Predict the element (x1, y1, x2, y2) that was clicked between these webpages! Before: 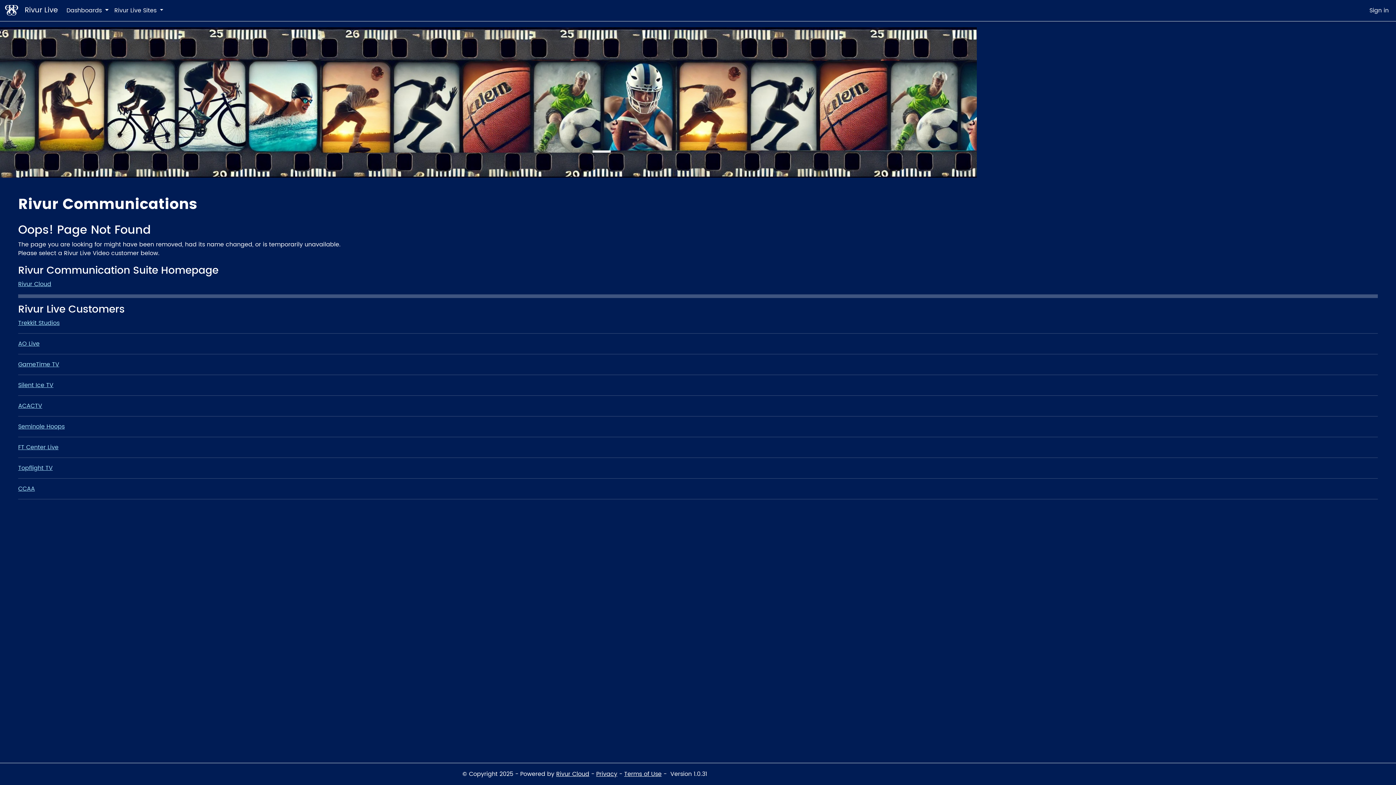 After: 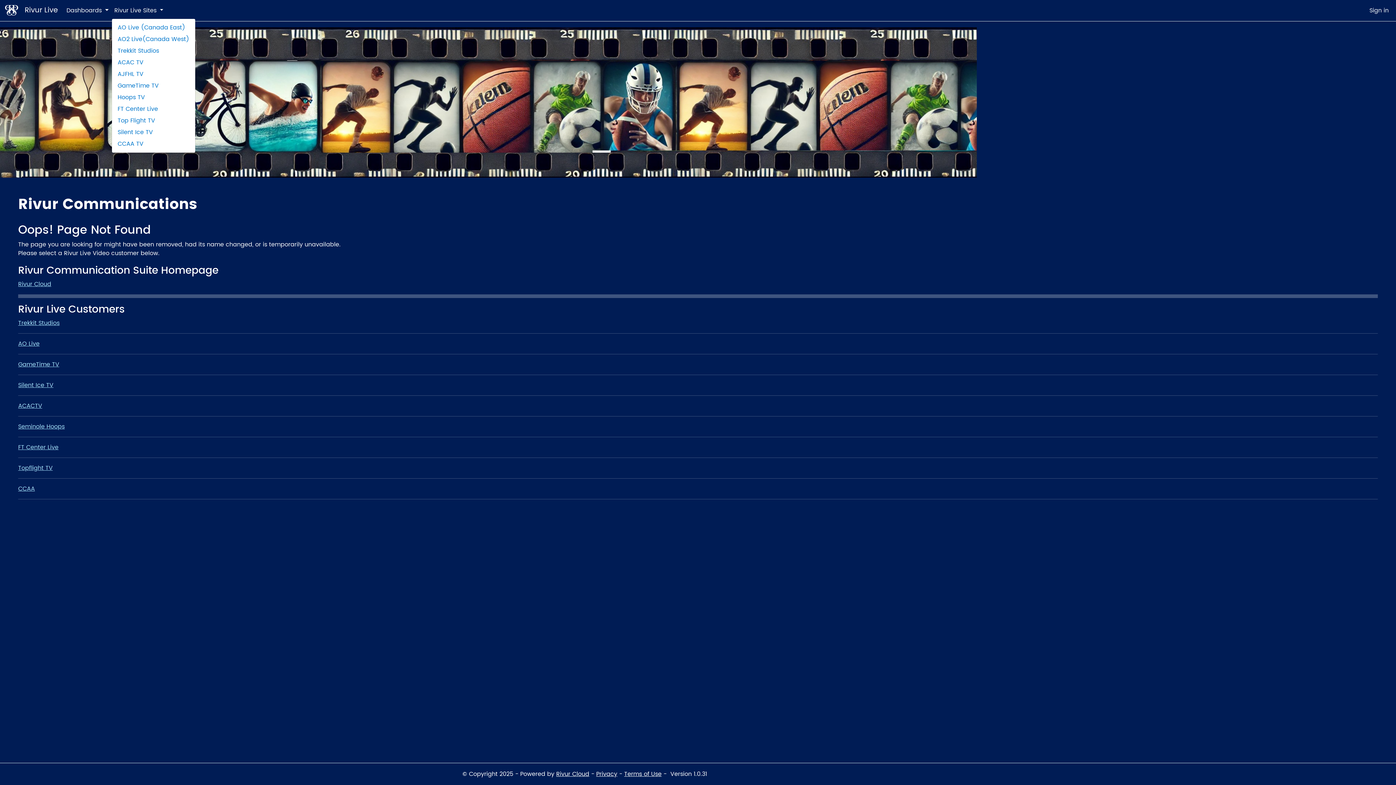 Action: bbox: (111, 3, 166, 17) label: Rivur Live Sites 